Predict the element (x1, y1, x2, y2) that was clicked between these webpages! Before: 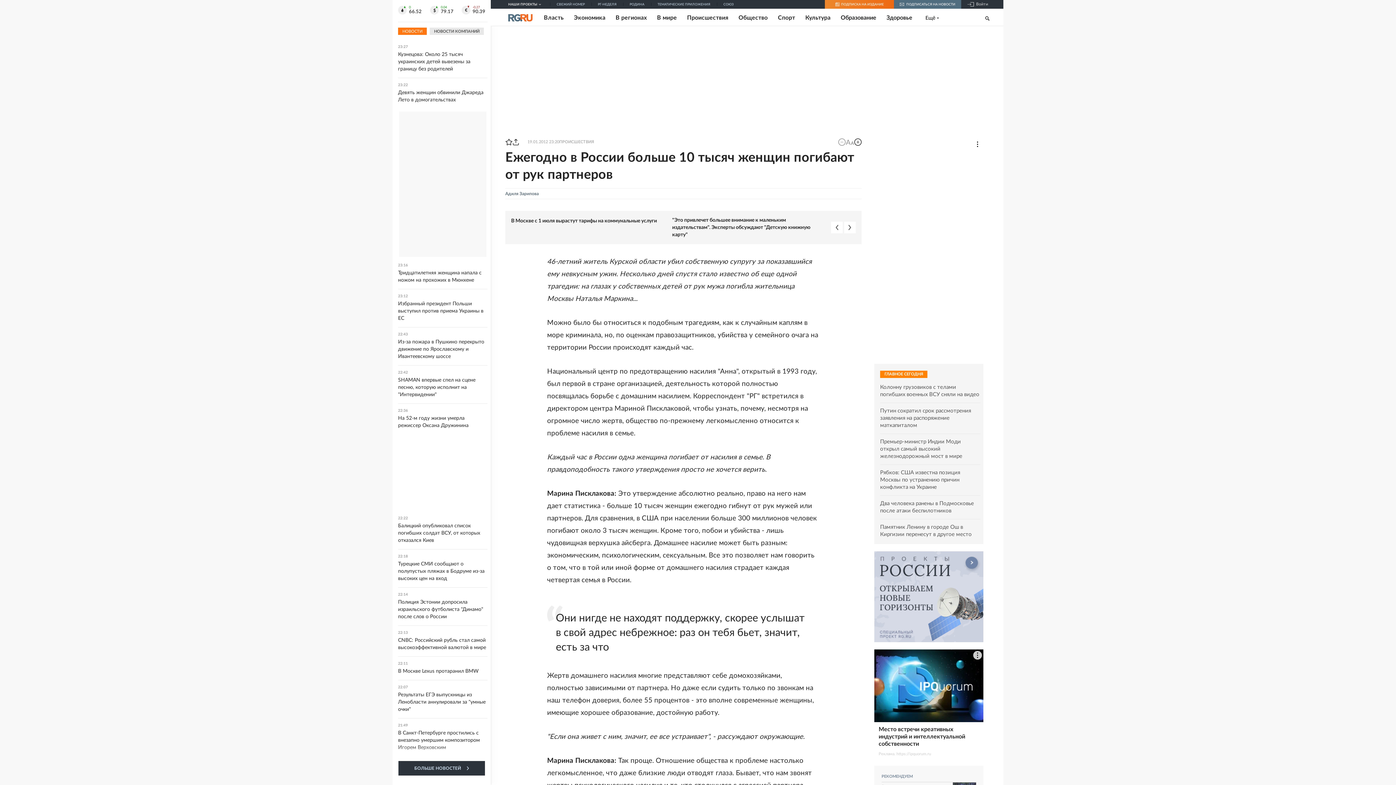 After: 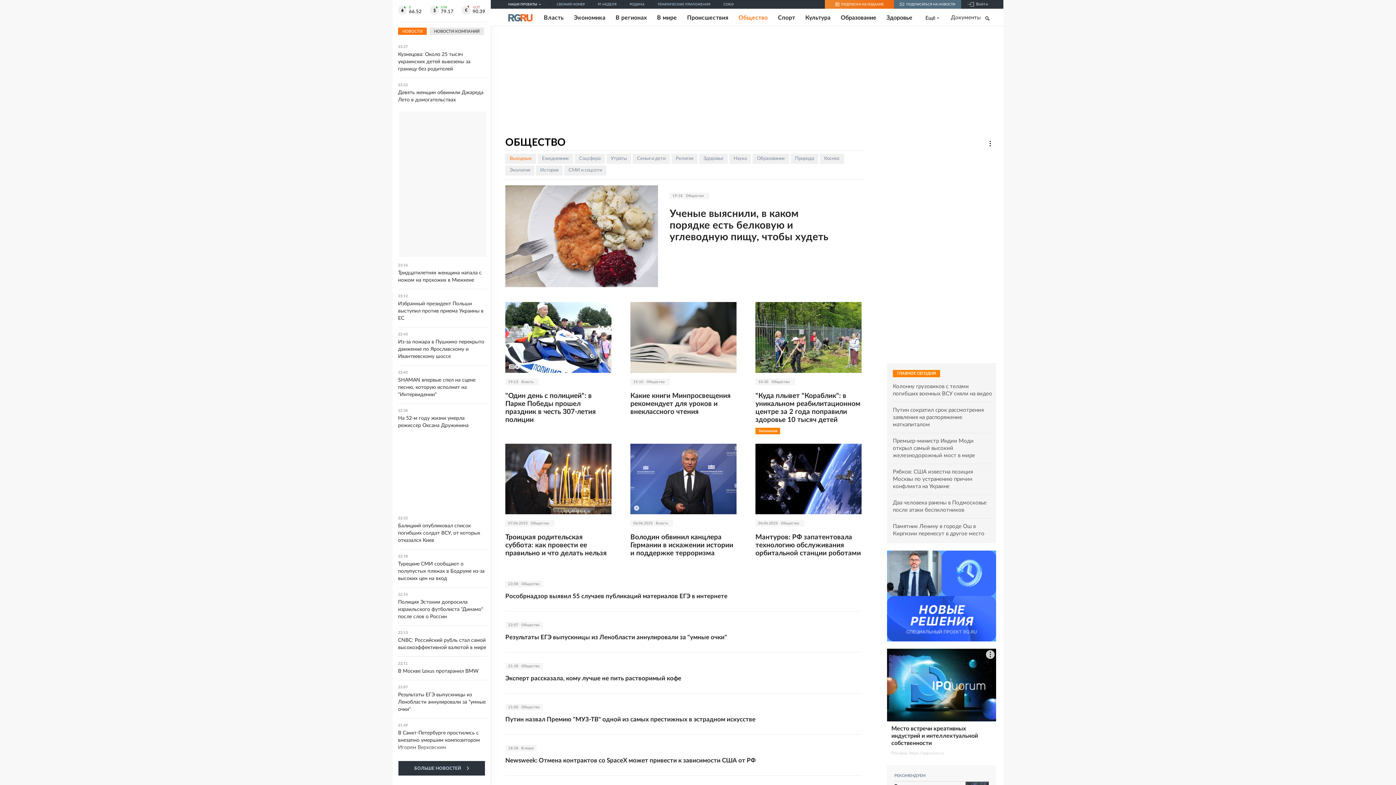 Action: bbox: (738, 14, 767, 21) label: Общество